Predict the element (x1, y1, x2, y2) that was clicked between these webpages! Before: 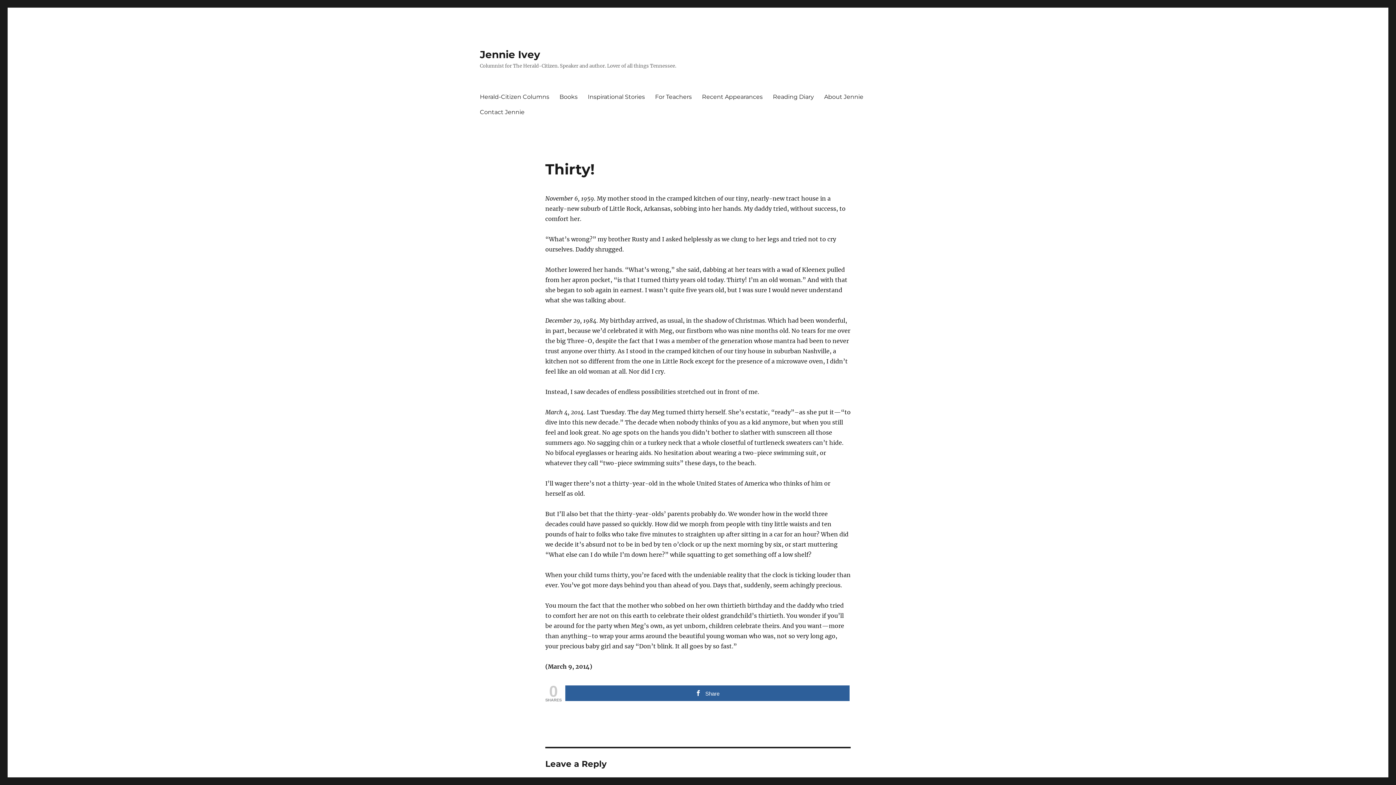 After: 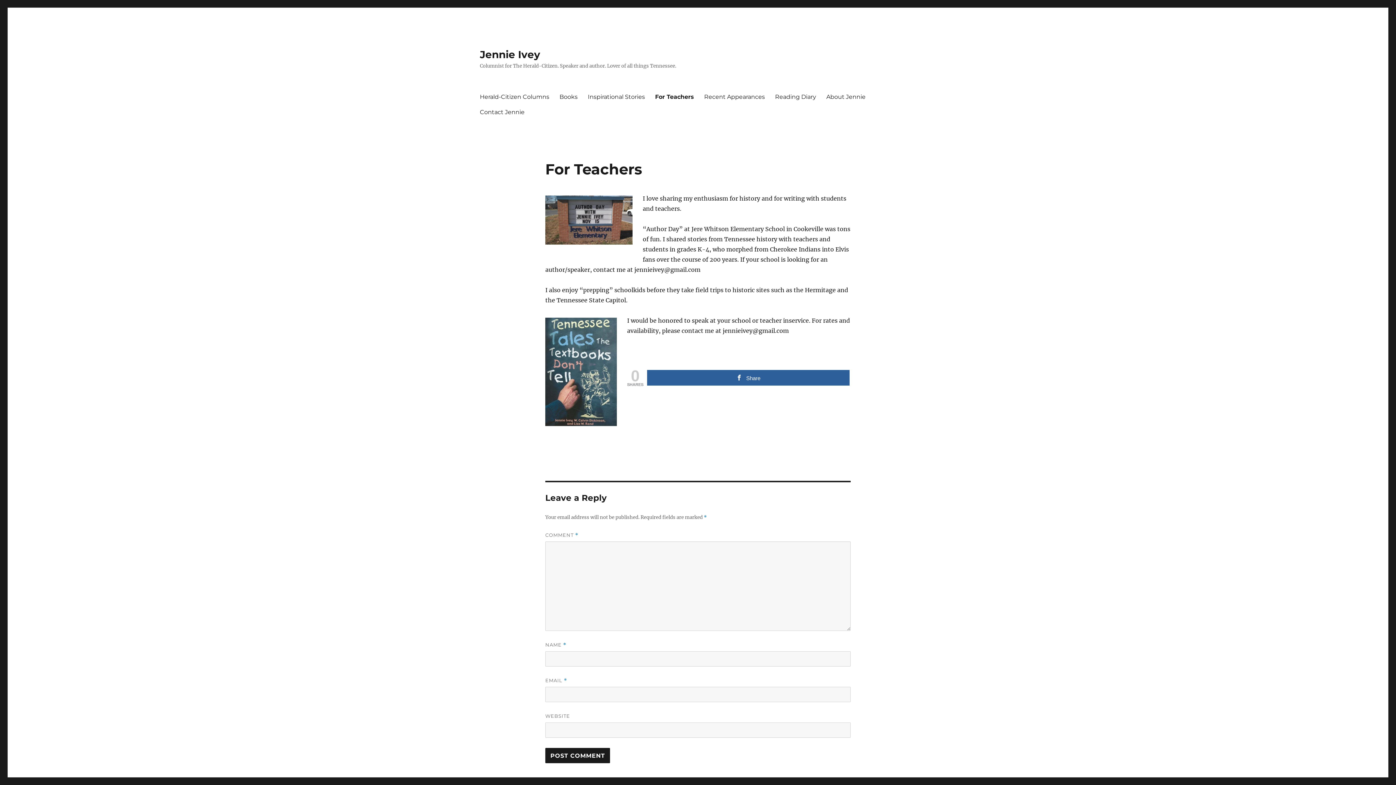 Action: bbox: (650, 89, 697, 104) label: For Teachers